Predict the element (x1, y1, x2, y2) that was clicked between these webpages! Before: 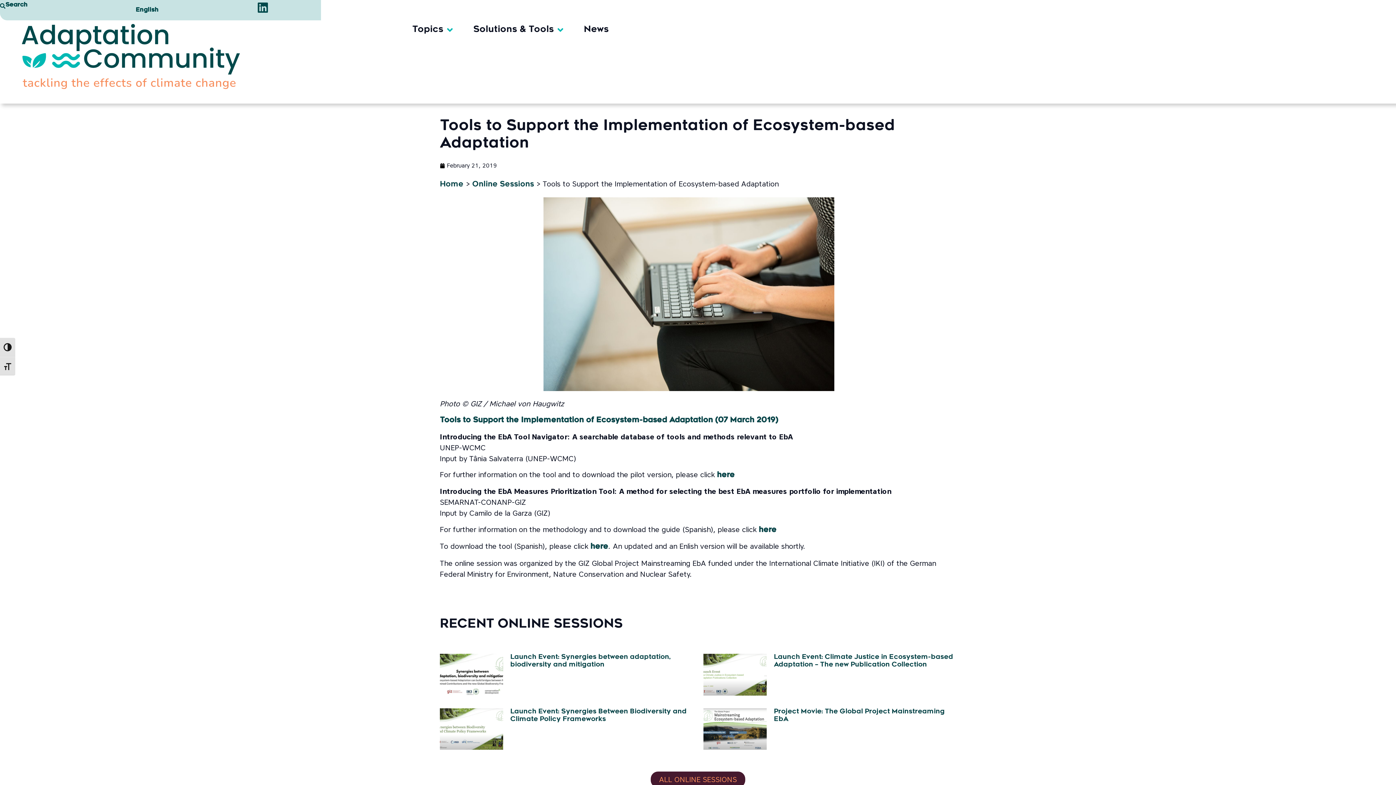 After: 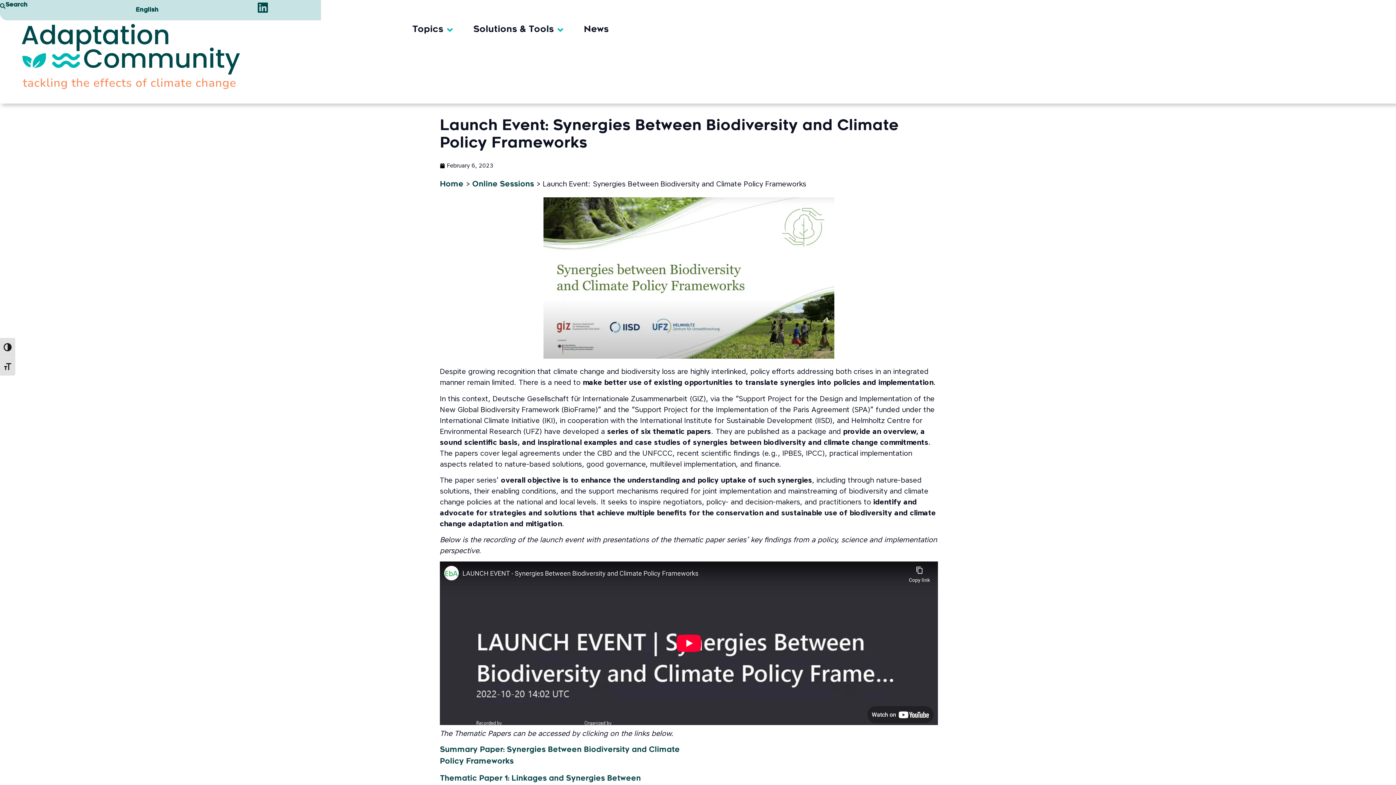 Action: bbox: (440, 708, 503, 750)